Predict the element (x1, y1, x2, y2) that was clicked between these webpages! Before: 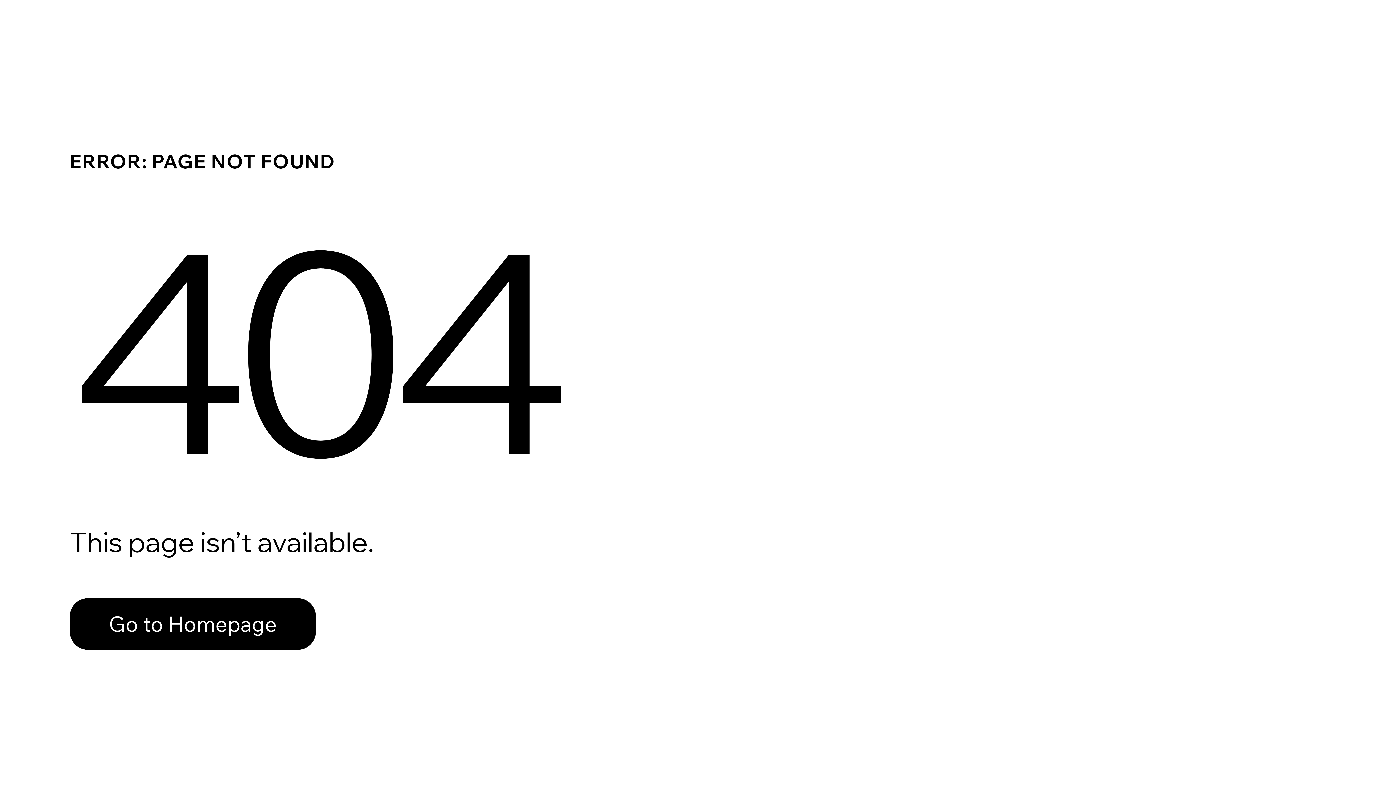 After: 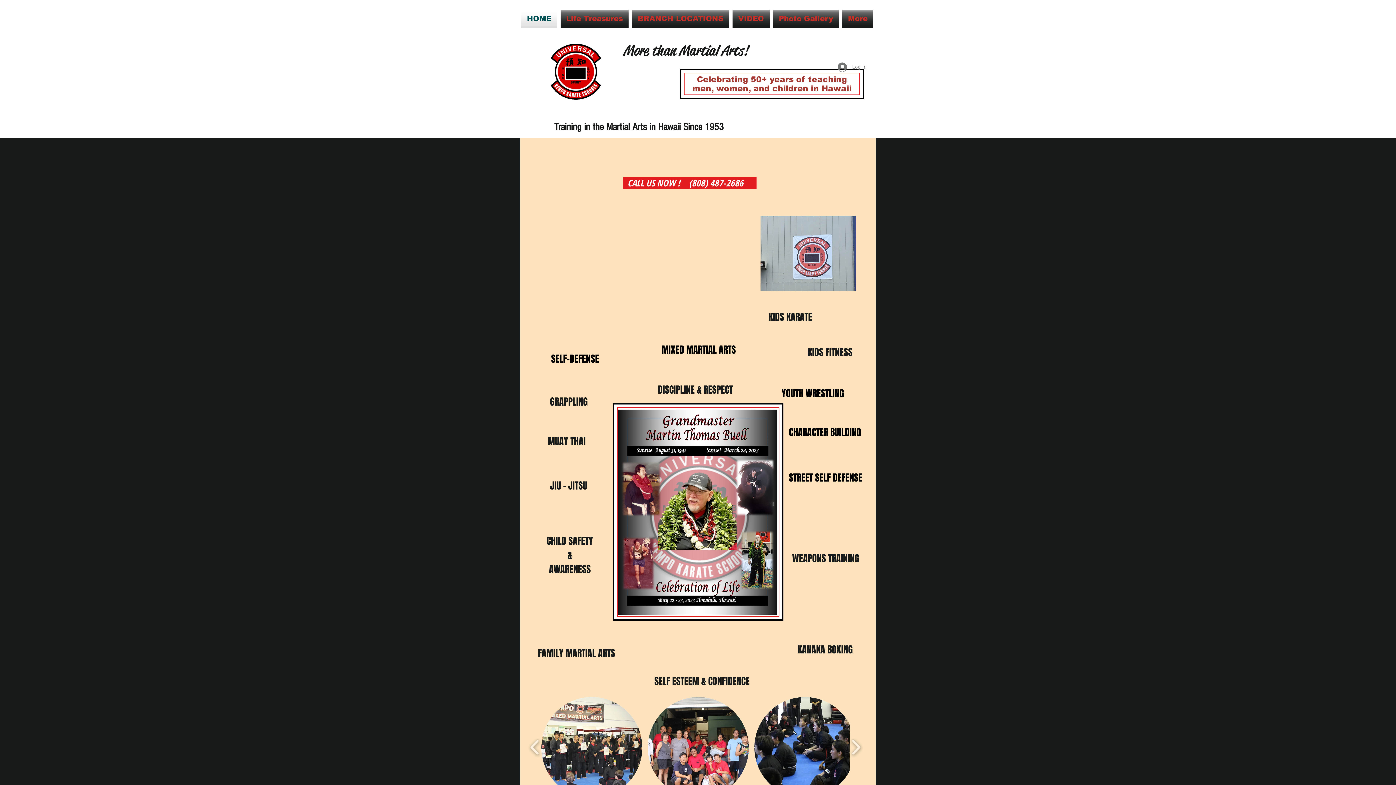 Action: bbox: (69, 598, 316, 650) label: Go to Homepage